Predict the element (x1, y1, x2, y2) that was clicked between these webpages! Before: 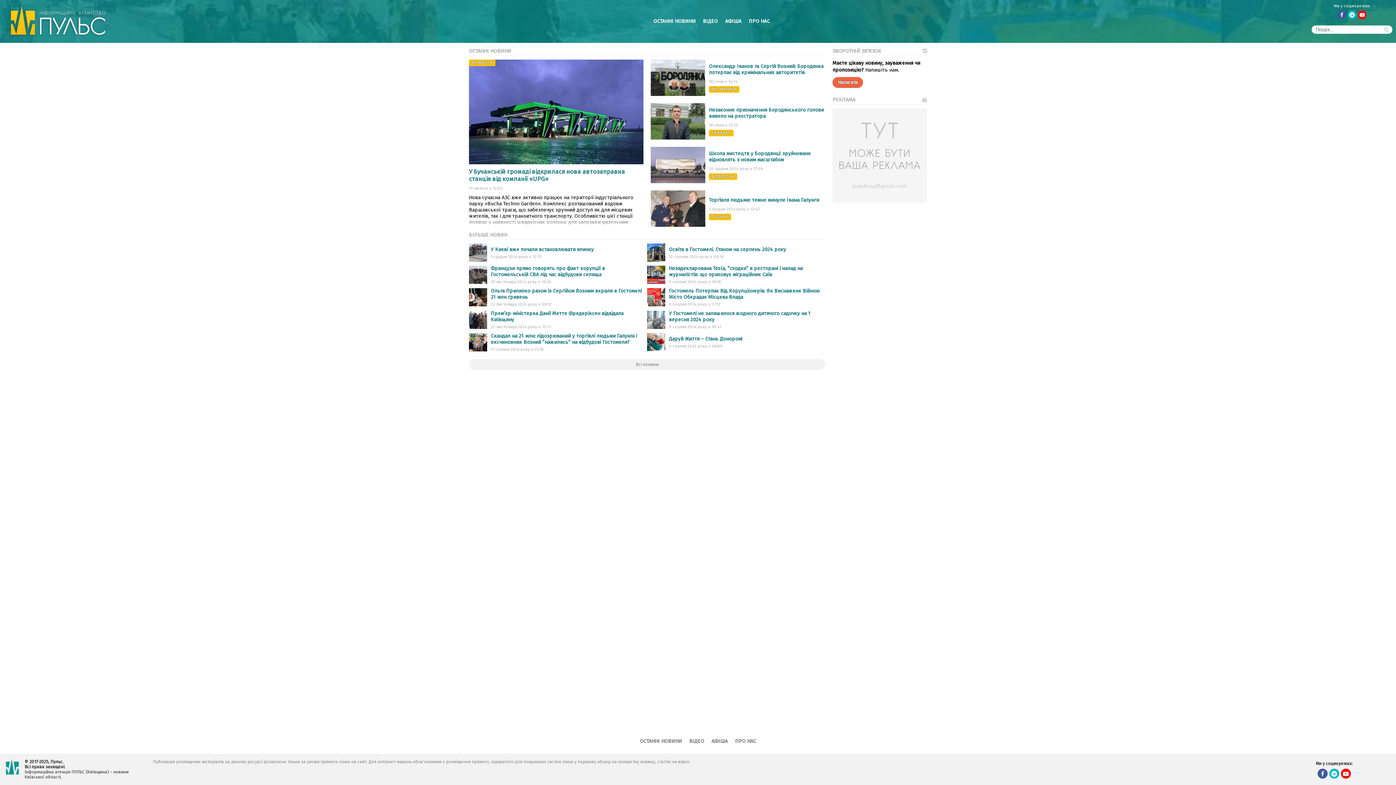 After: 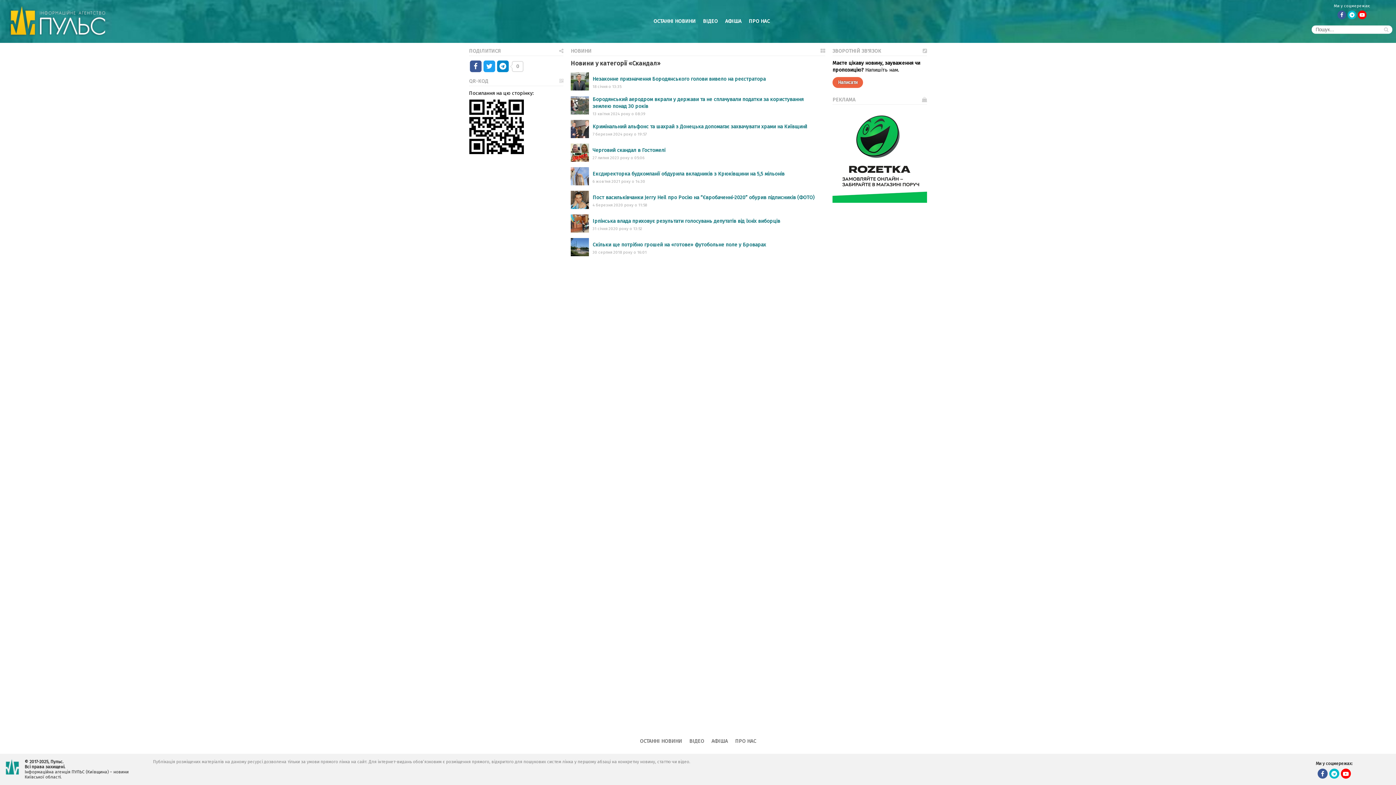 Action: bbox: (709, 129, 733, 136) label: СКАНДАЛ